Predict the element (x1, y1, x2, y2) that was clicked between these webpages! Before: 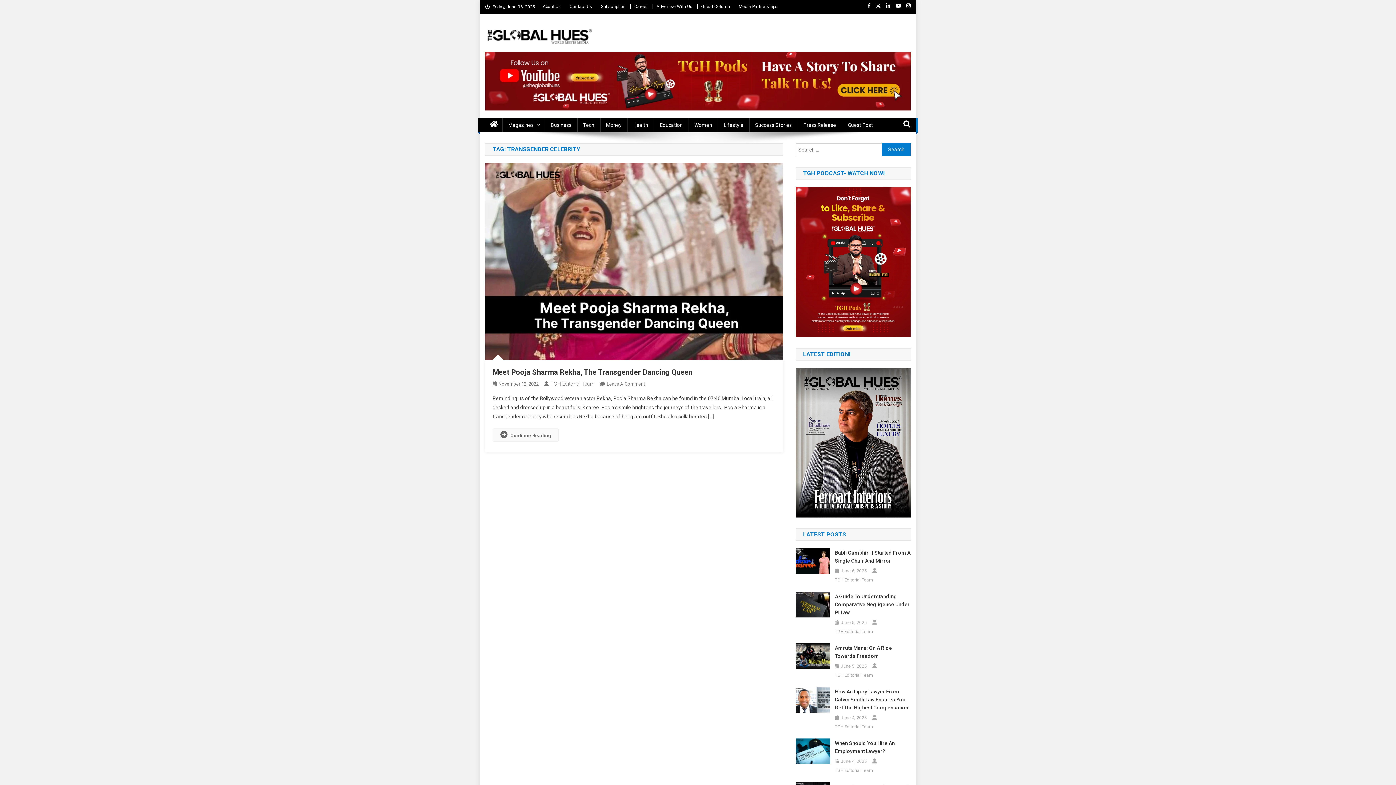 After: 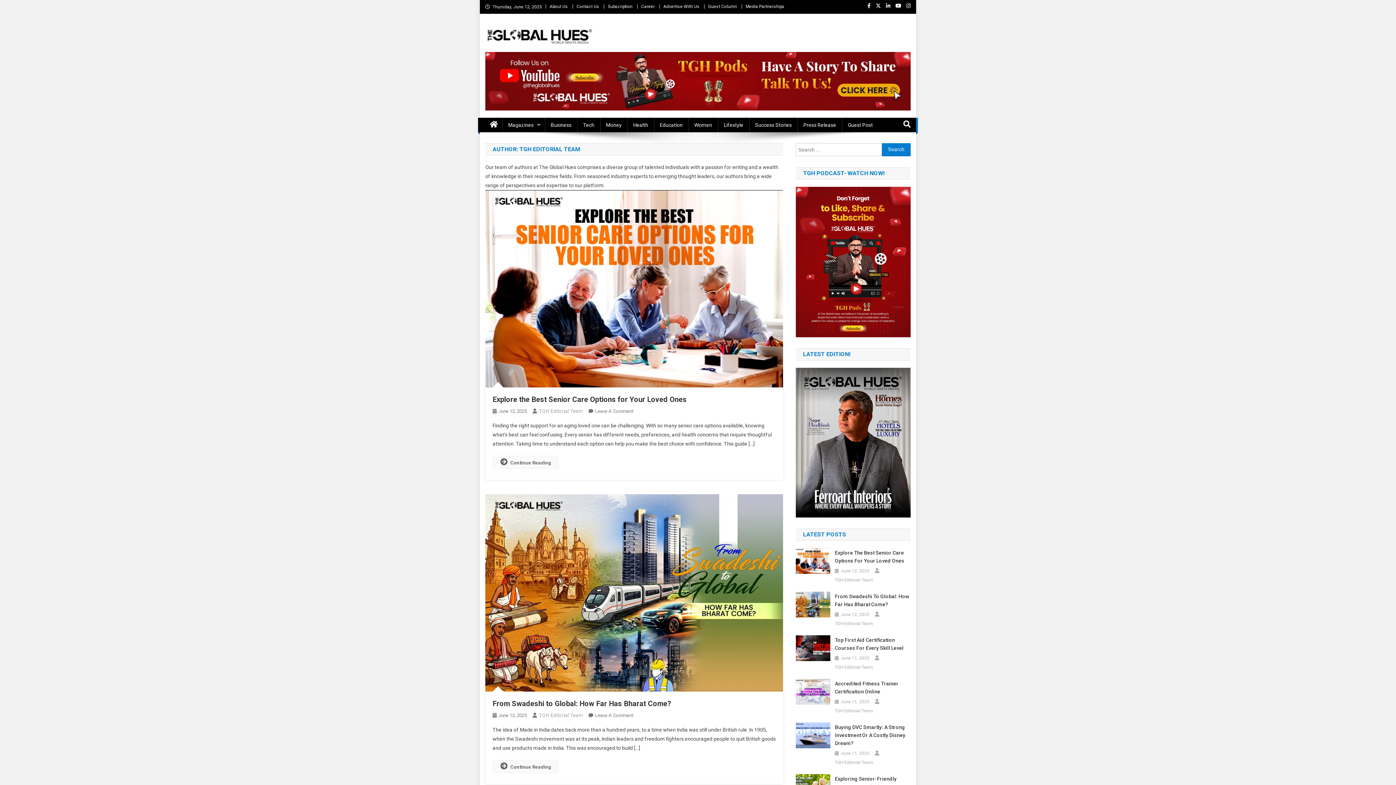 Action: label: TGH Editorial Team bbox: (835, 628, 873, 635)